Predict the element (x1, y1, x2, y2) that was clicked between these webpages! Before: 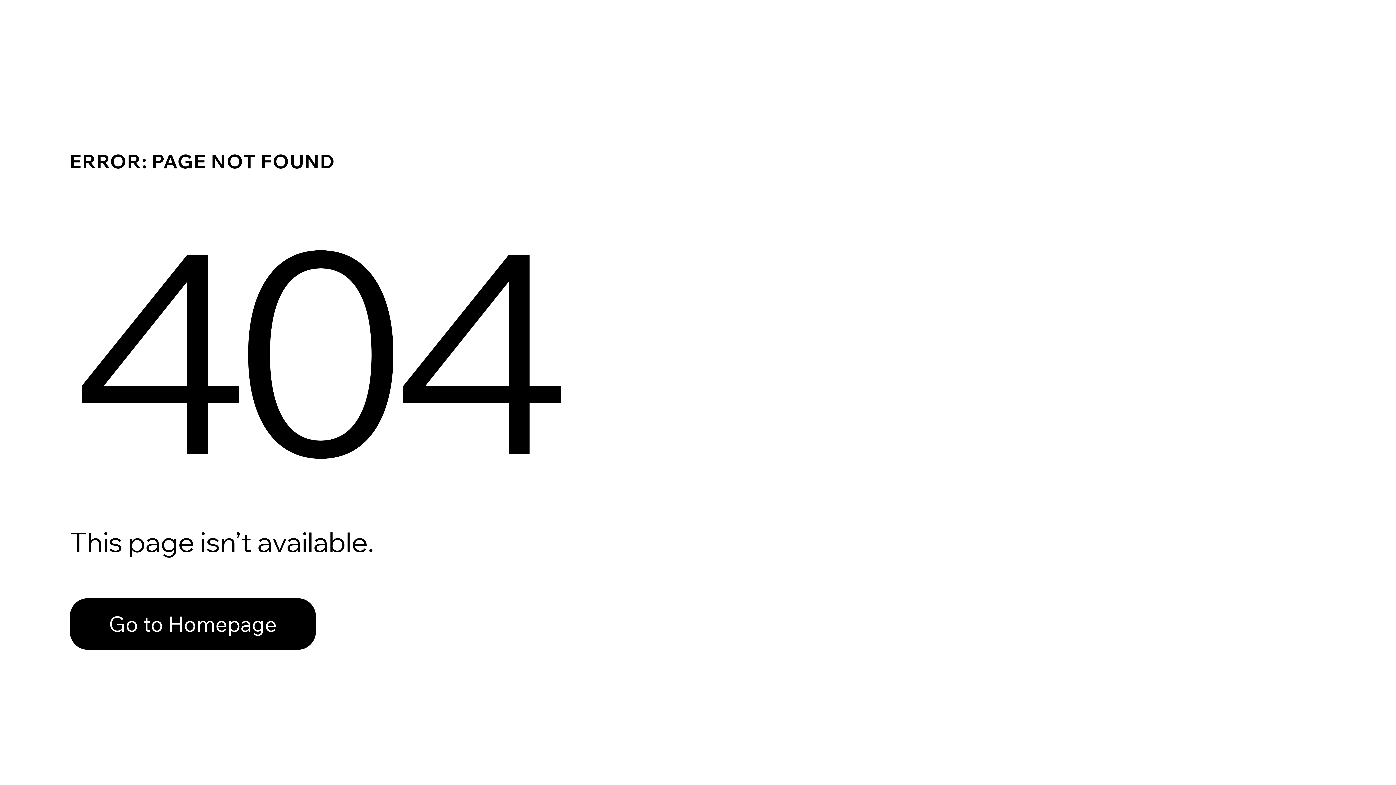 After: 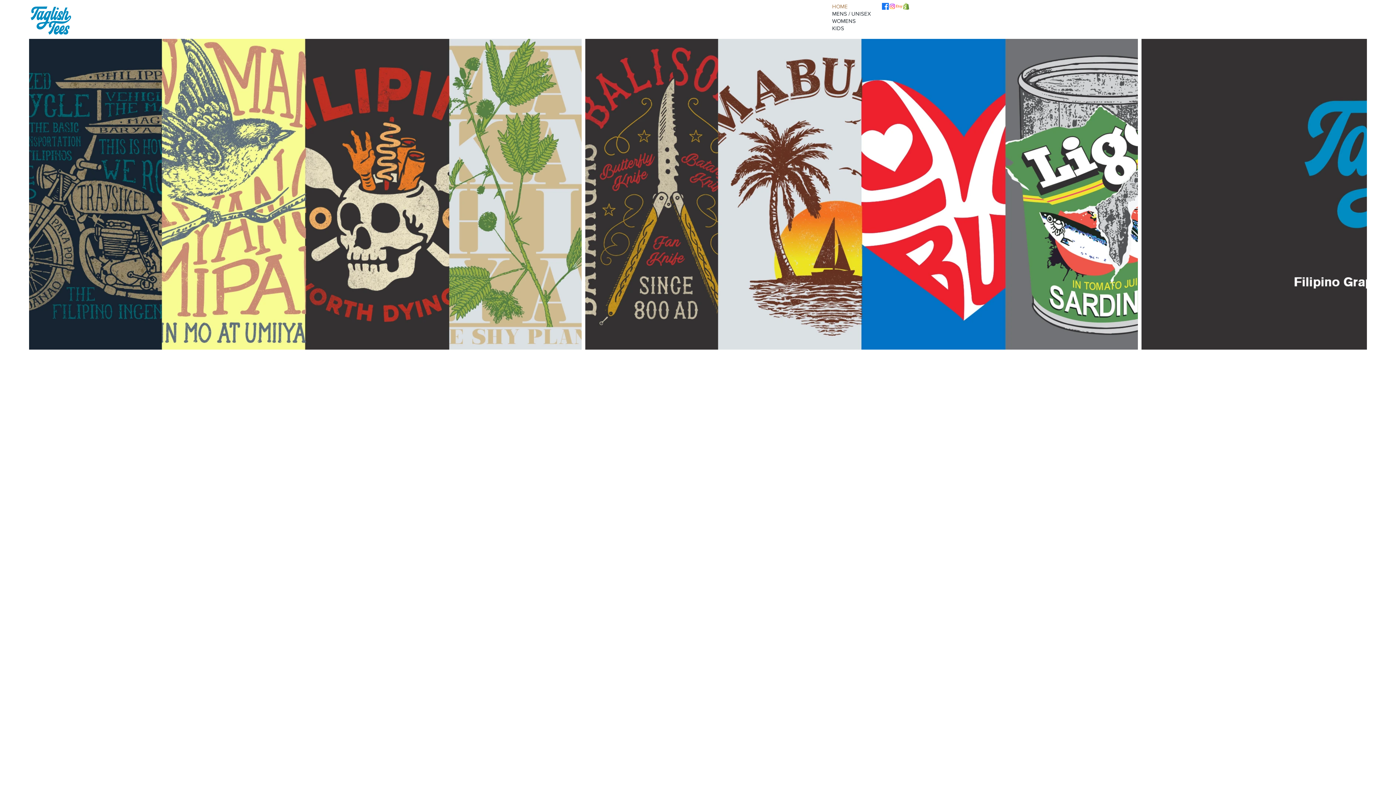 Action: bbox: (69, 598, 316, 650) label: Go to Homepage